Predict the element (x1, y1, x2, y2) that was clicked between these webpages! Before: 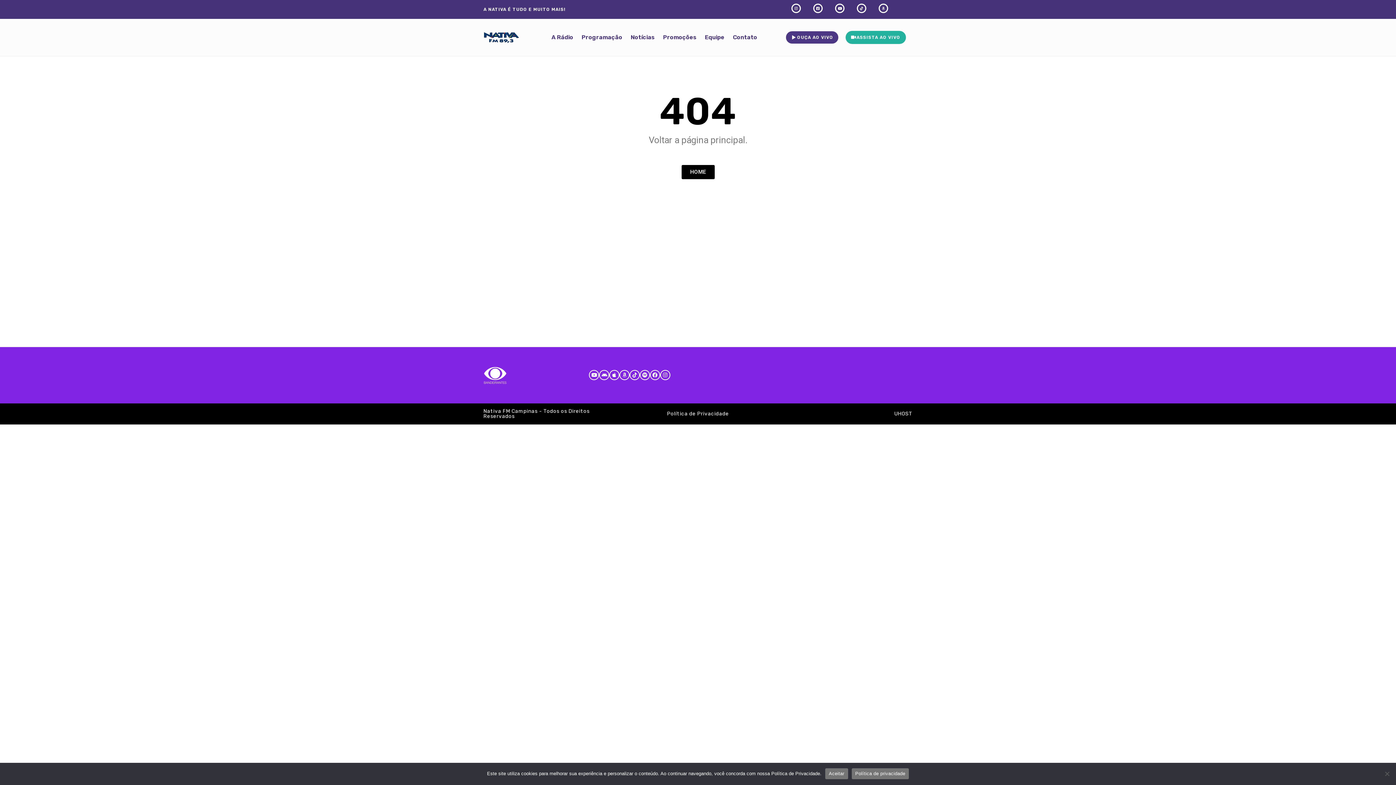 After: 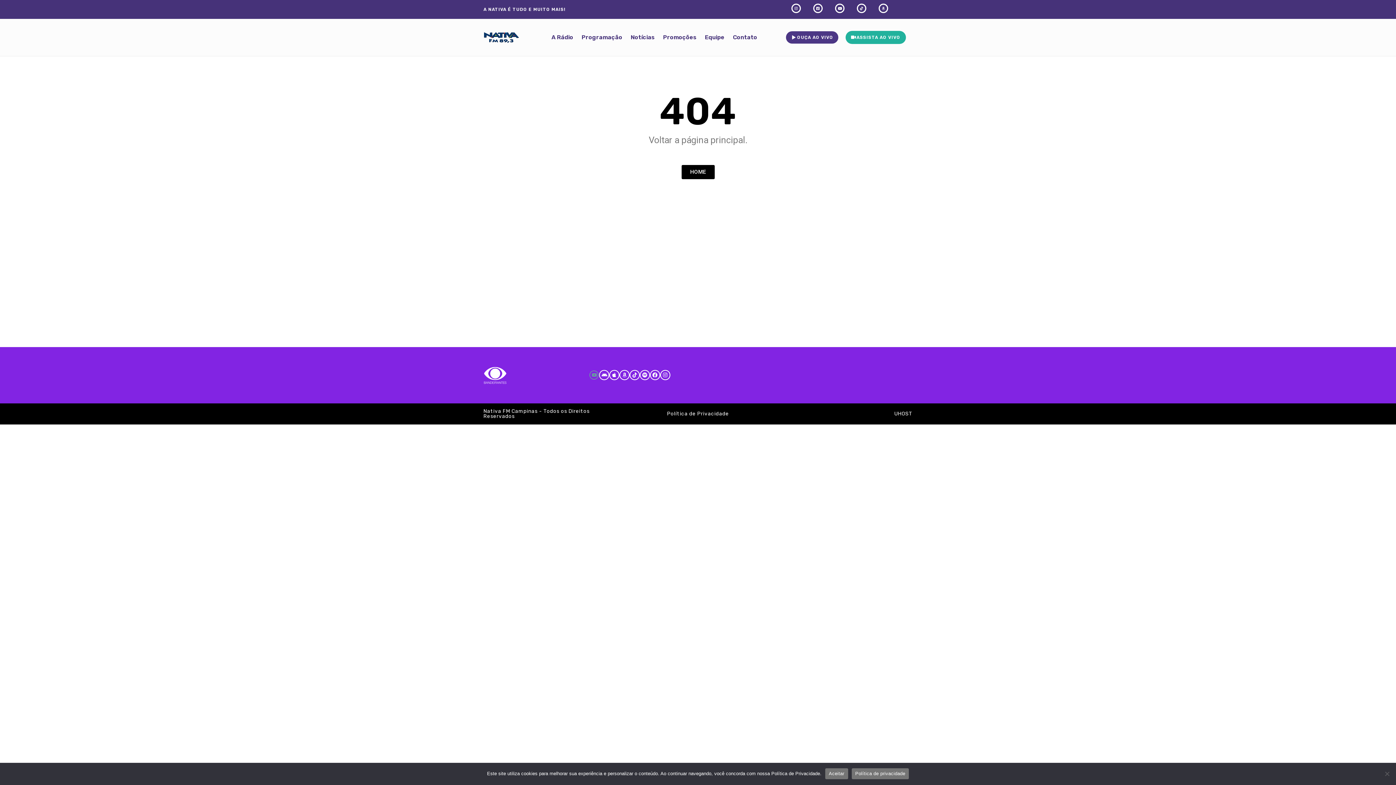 Action: bbox: (588, 370, 599, 380) label: Youtube